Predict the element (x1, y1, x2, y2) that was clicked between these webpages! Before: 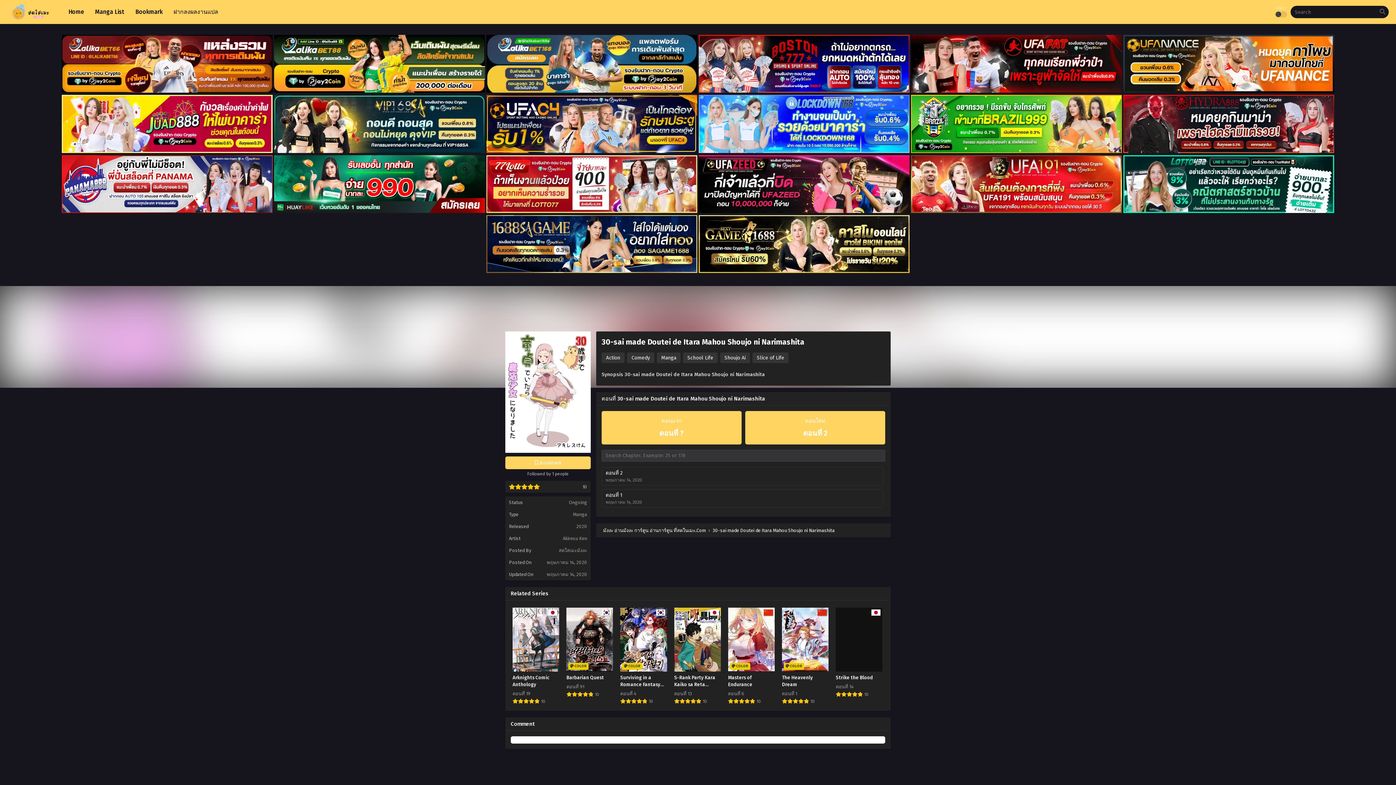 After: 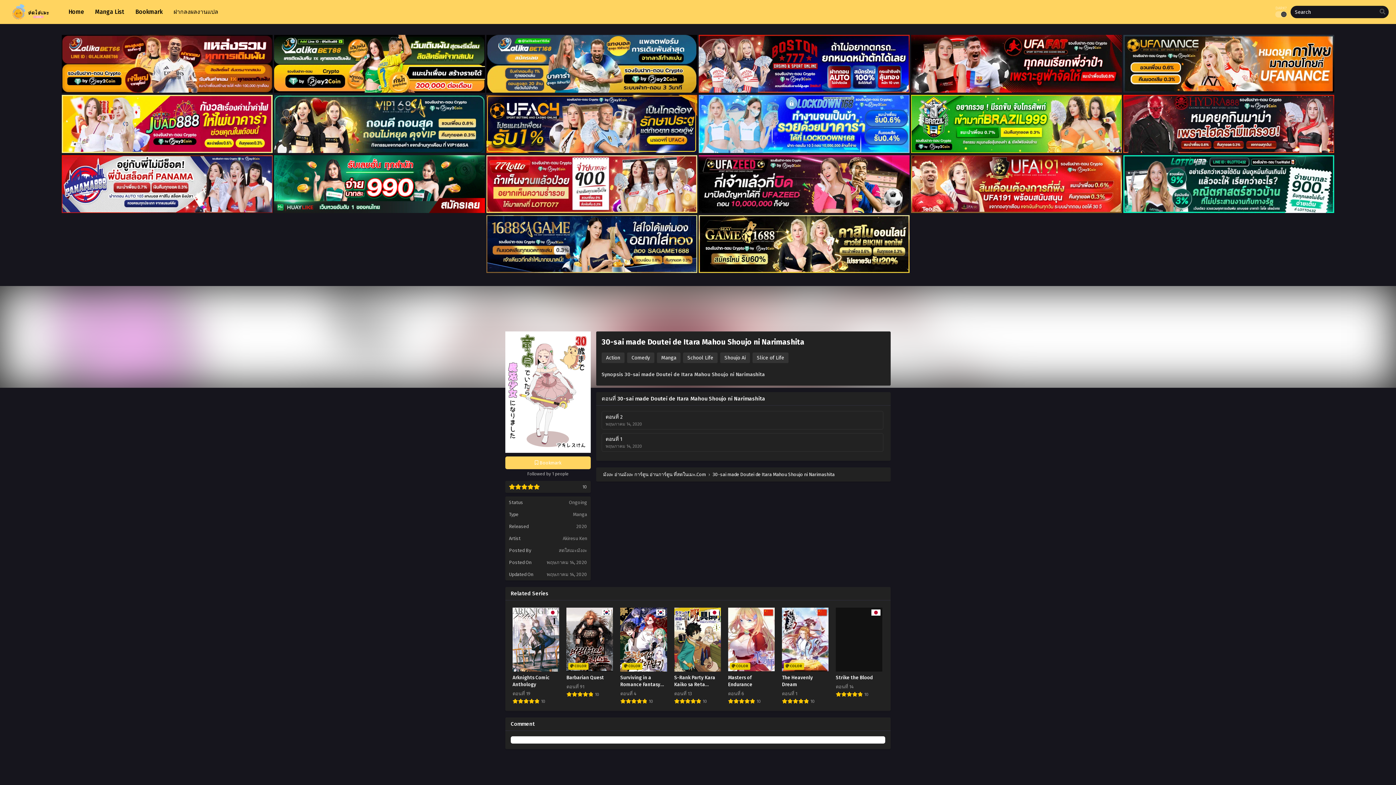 Action: bbox: (486, 268, 698, 274) label:  